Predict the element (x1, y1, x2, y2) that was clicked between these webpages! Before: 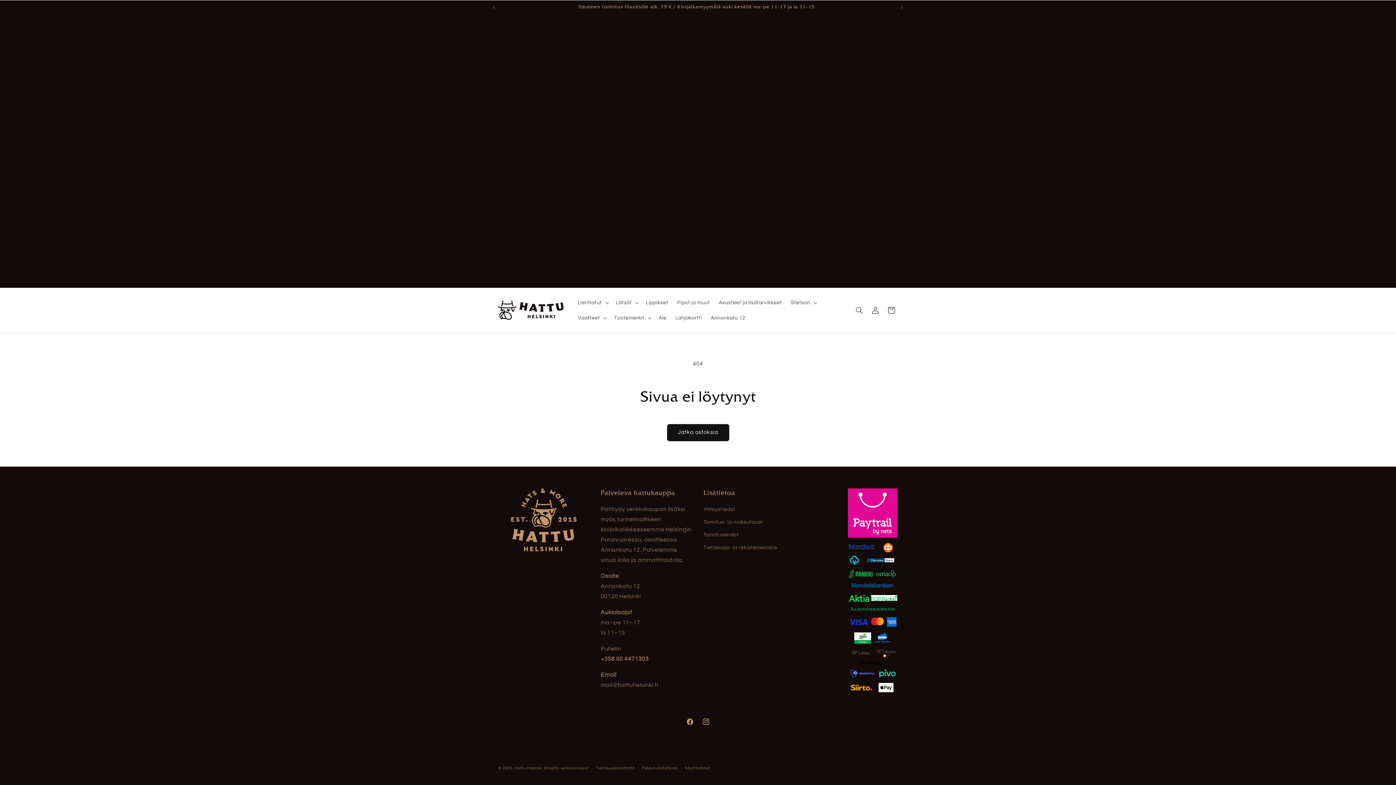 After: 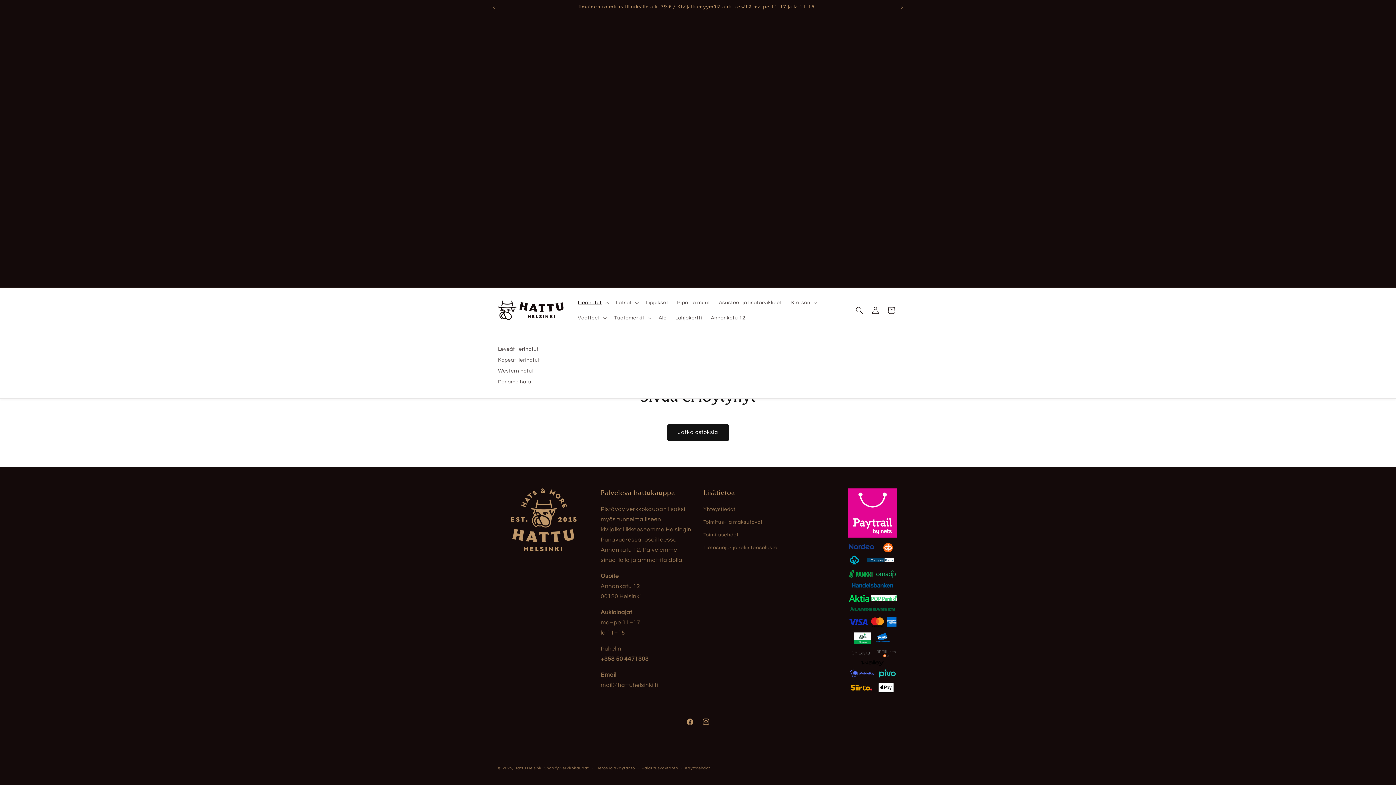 Action: label: Lierihatut bbox: (573, 295, 611, 310)